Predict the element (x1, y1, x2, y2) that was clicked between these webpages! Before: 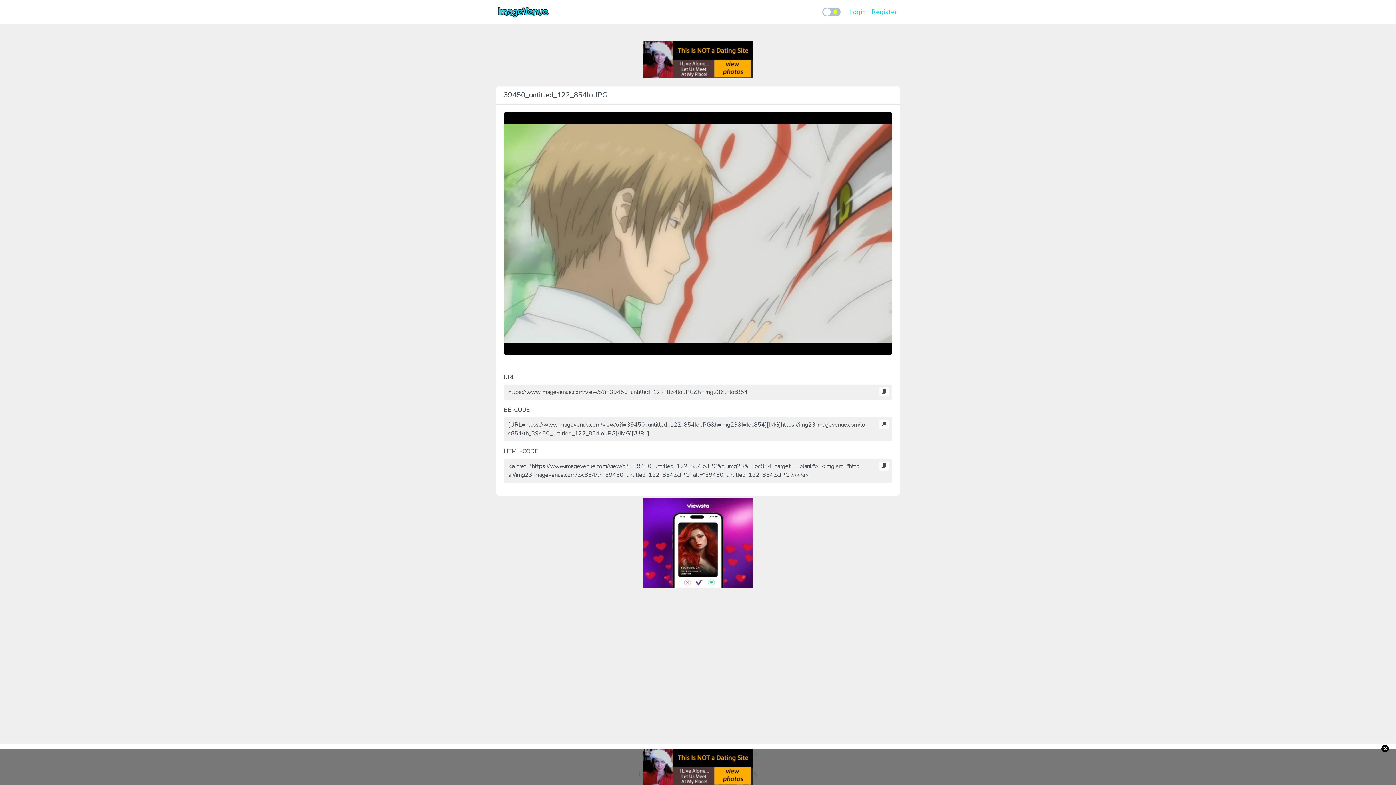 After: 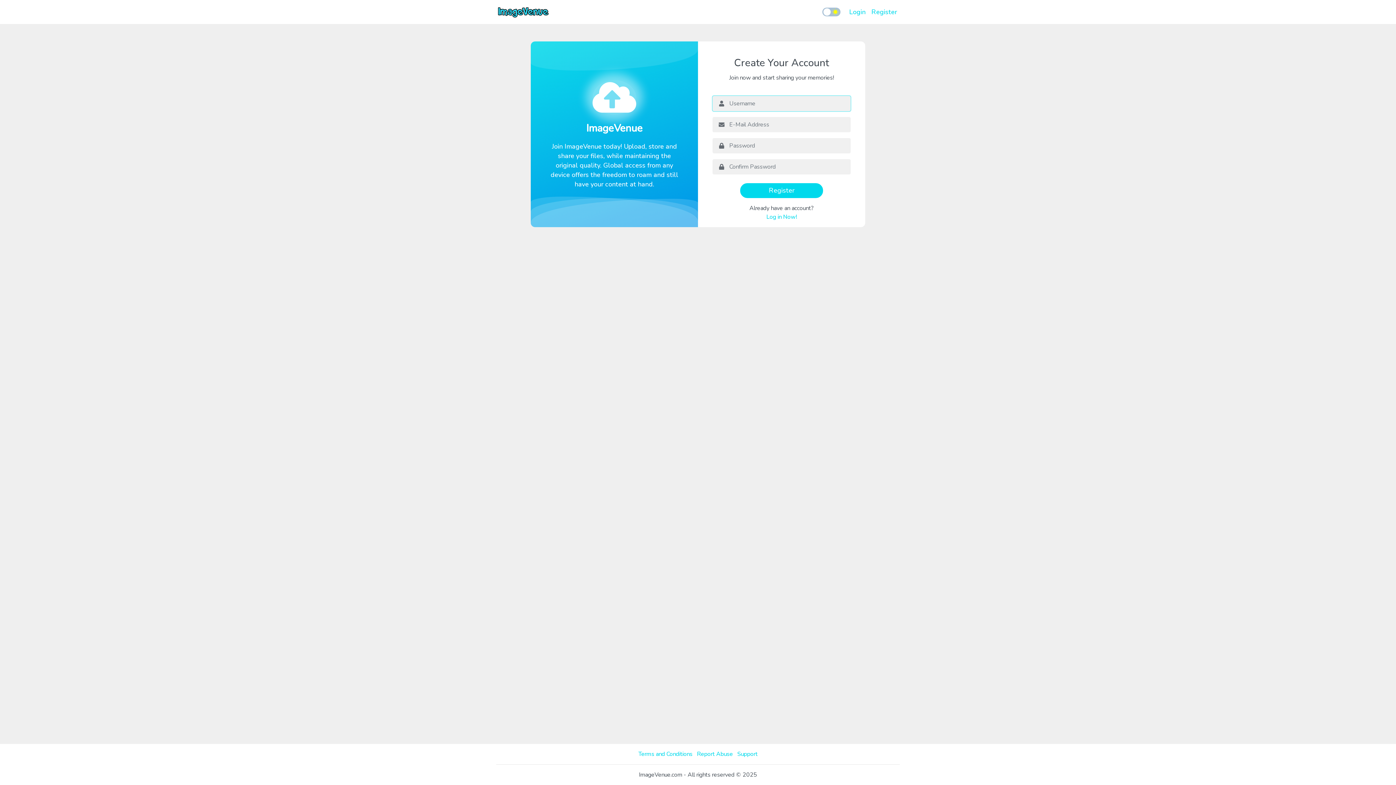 Action: label: Register bbox: (868, 4, 900, 19)